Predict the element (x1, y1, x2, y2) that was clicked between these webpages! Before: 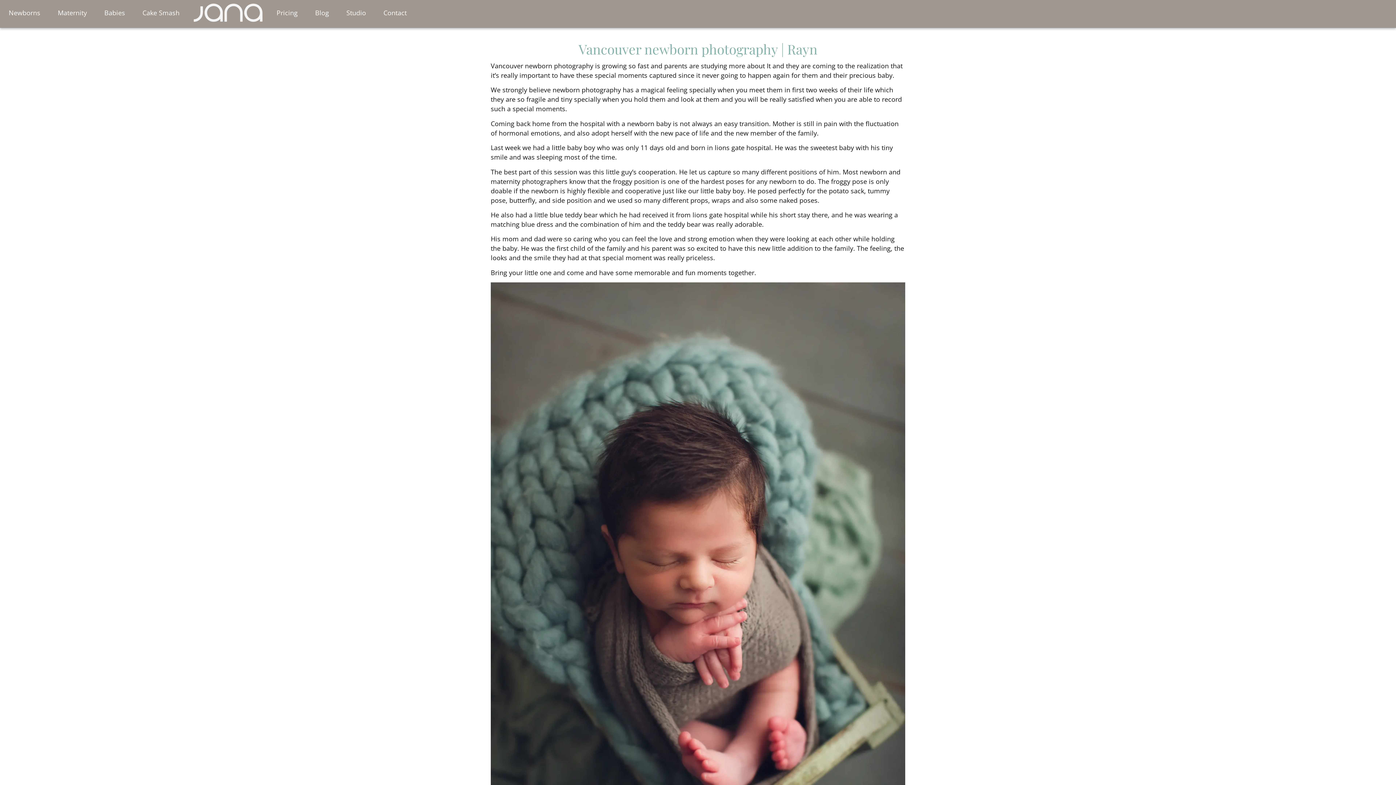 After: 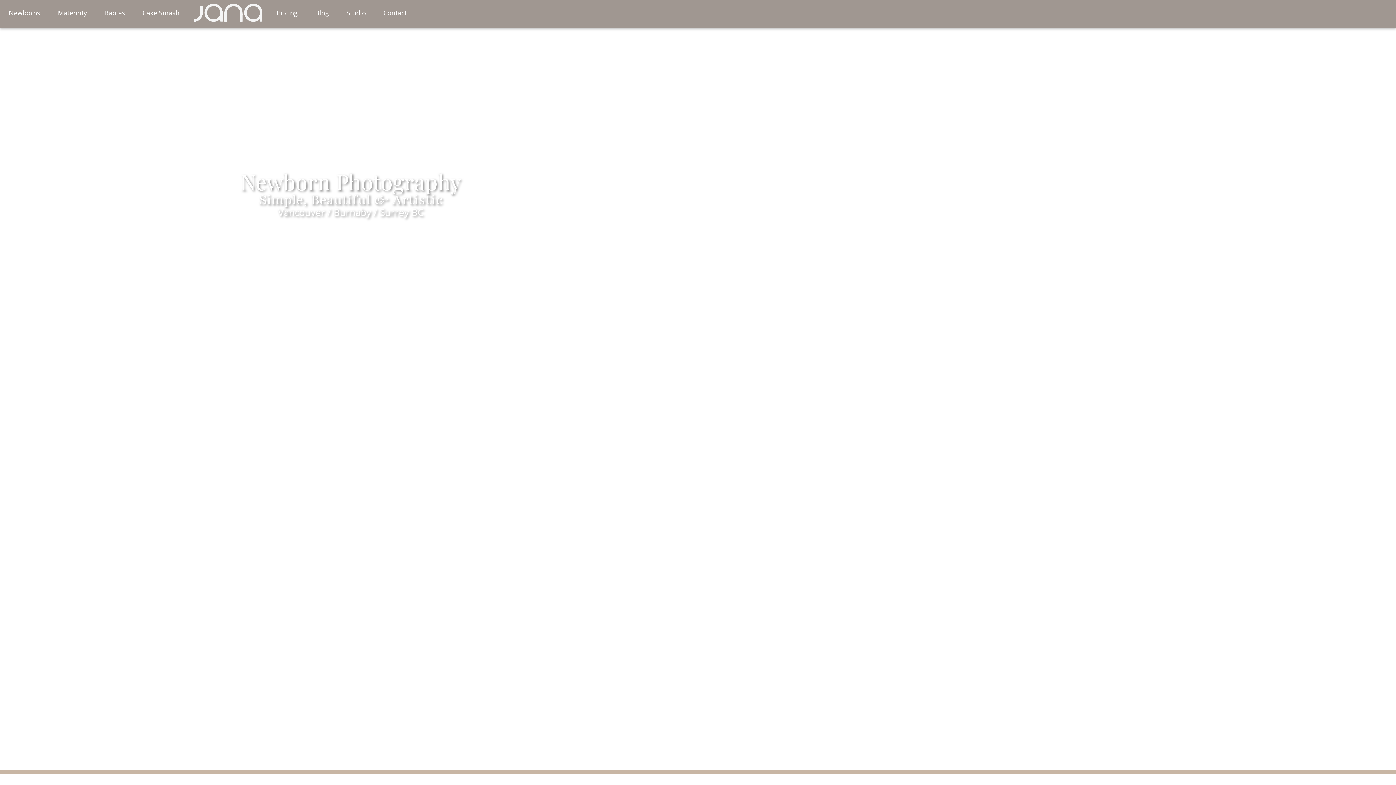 Action: label: Newborns bbox: (0, 3, 49, 21)